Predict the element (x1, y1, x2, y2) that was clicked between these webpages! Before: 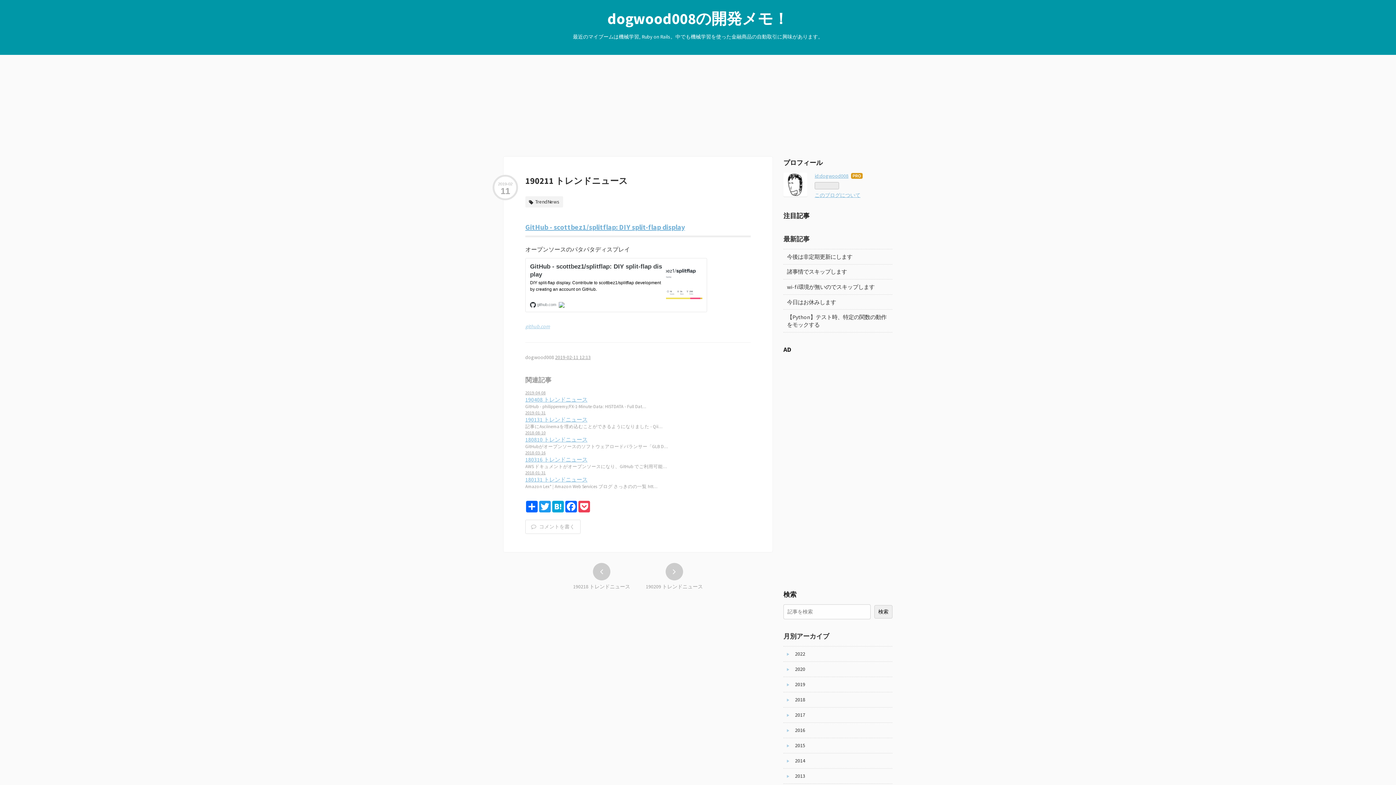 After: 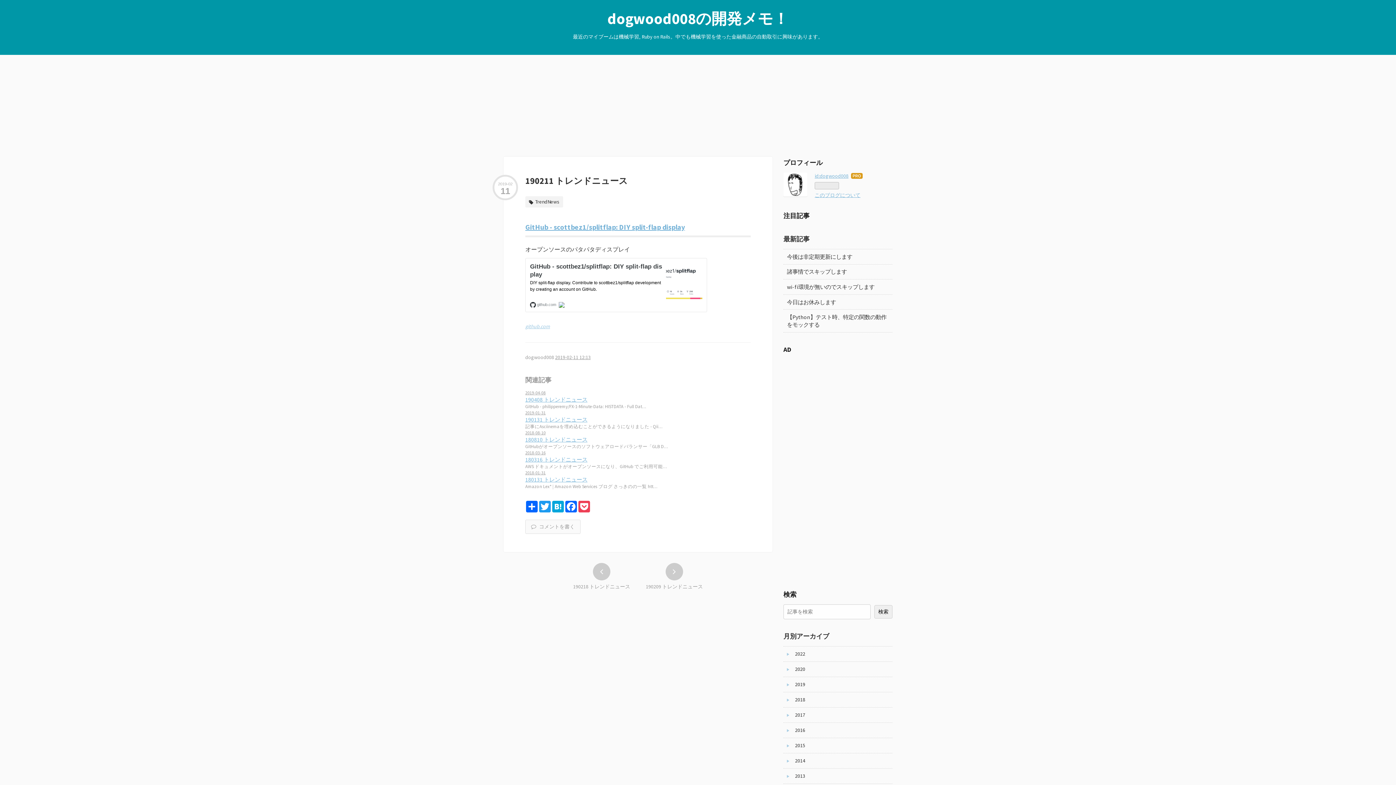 Action: label: コメントを書く bbox: (525, 520, 580, 534)